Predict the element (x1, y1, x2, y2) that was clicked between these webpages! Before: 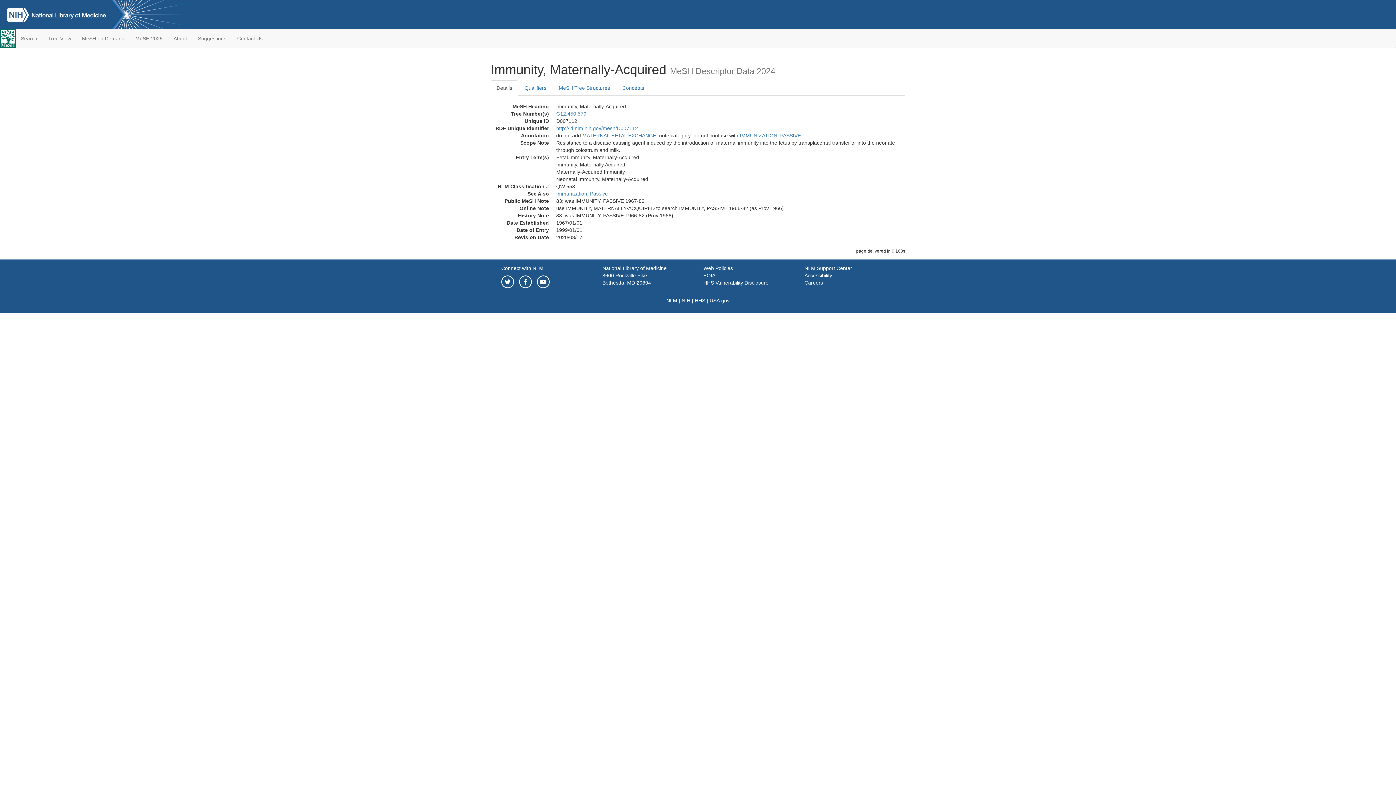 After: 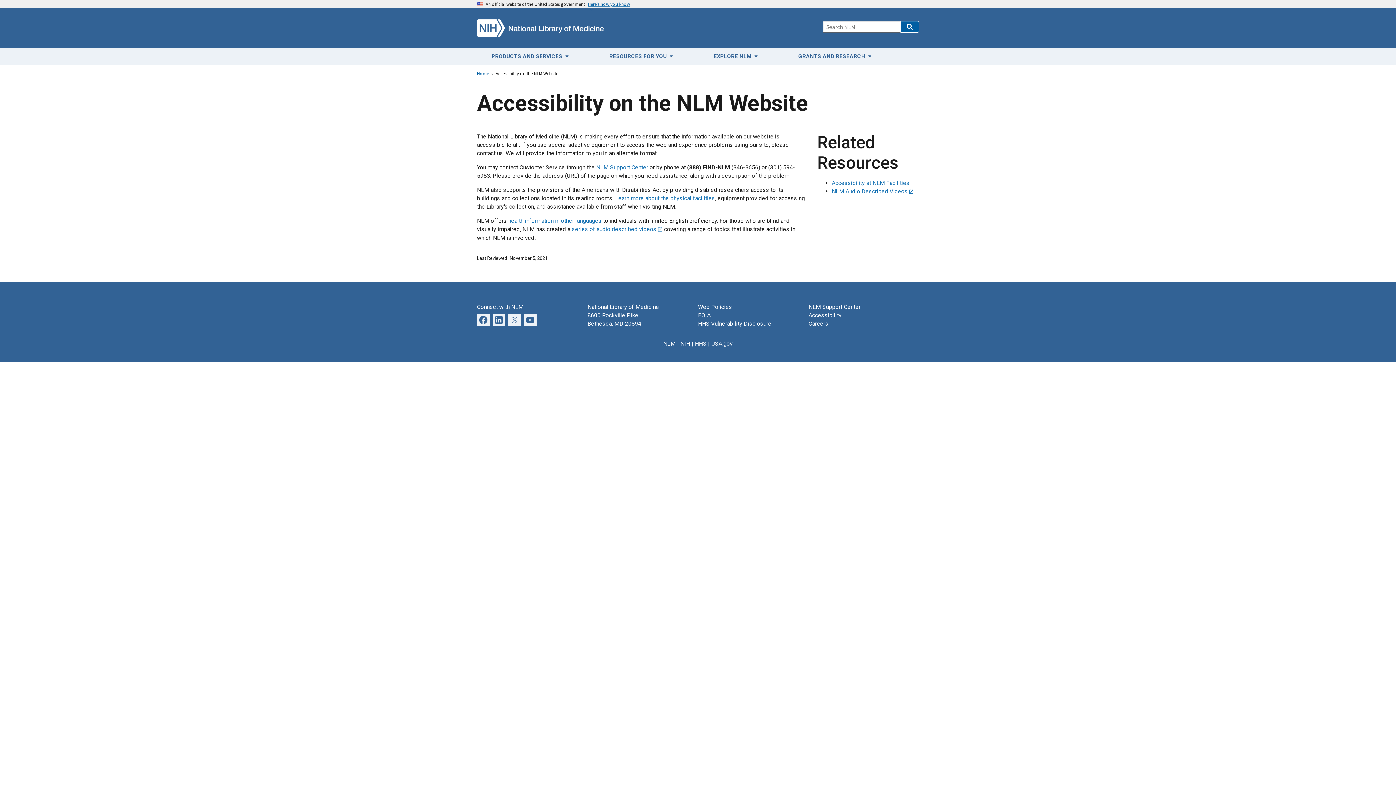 Action: bbox: (804, 272, 832, 278) label: Accessibility